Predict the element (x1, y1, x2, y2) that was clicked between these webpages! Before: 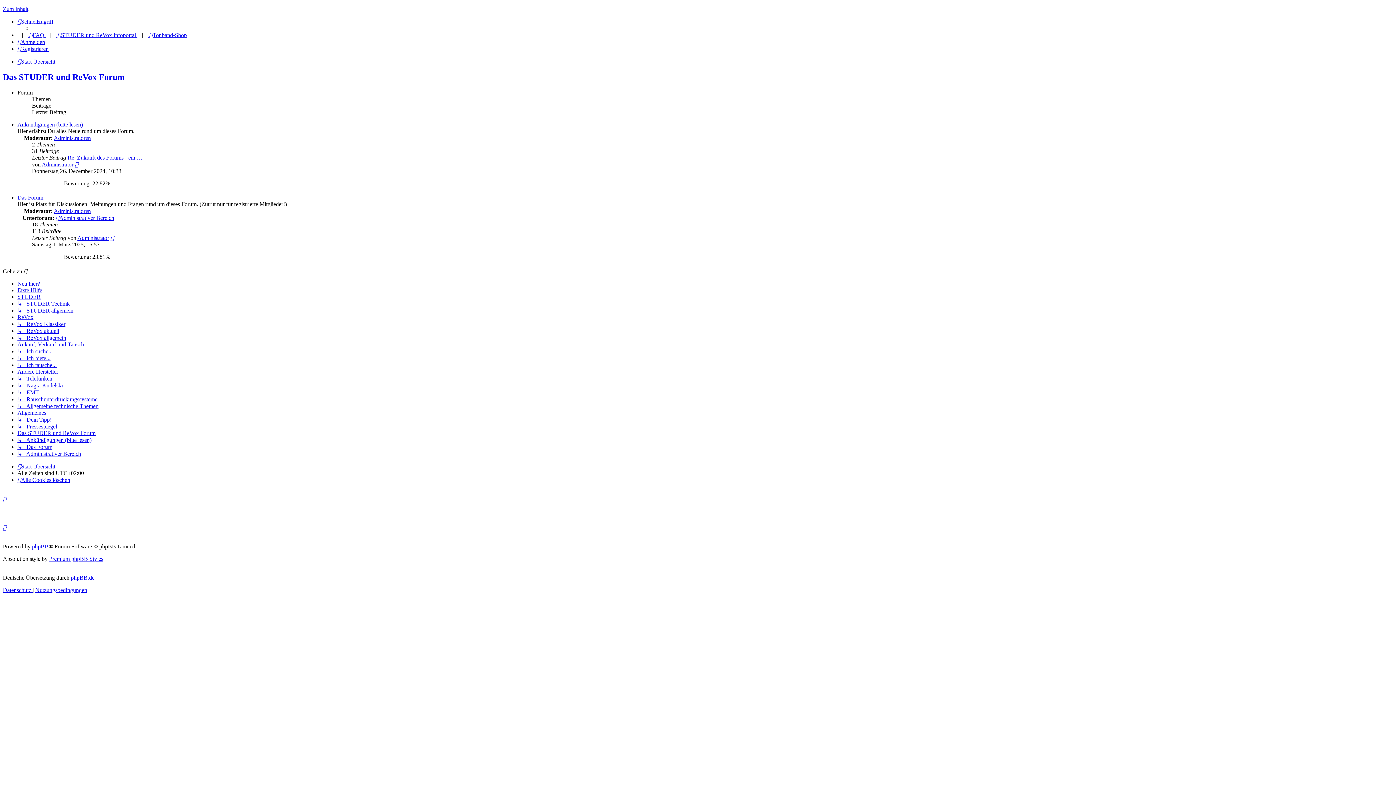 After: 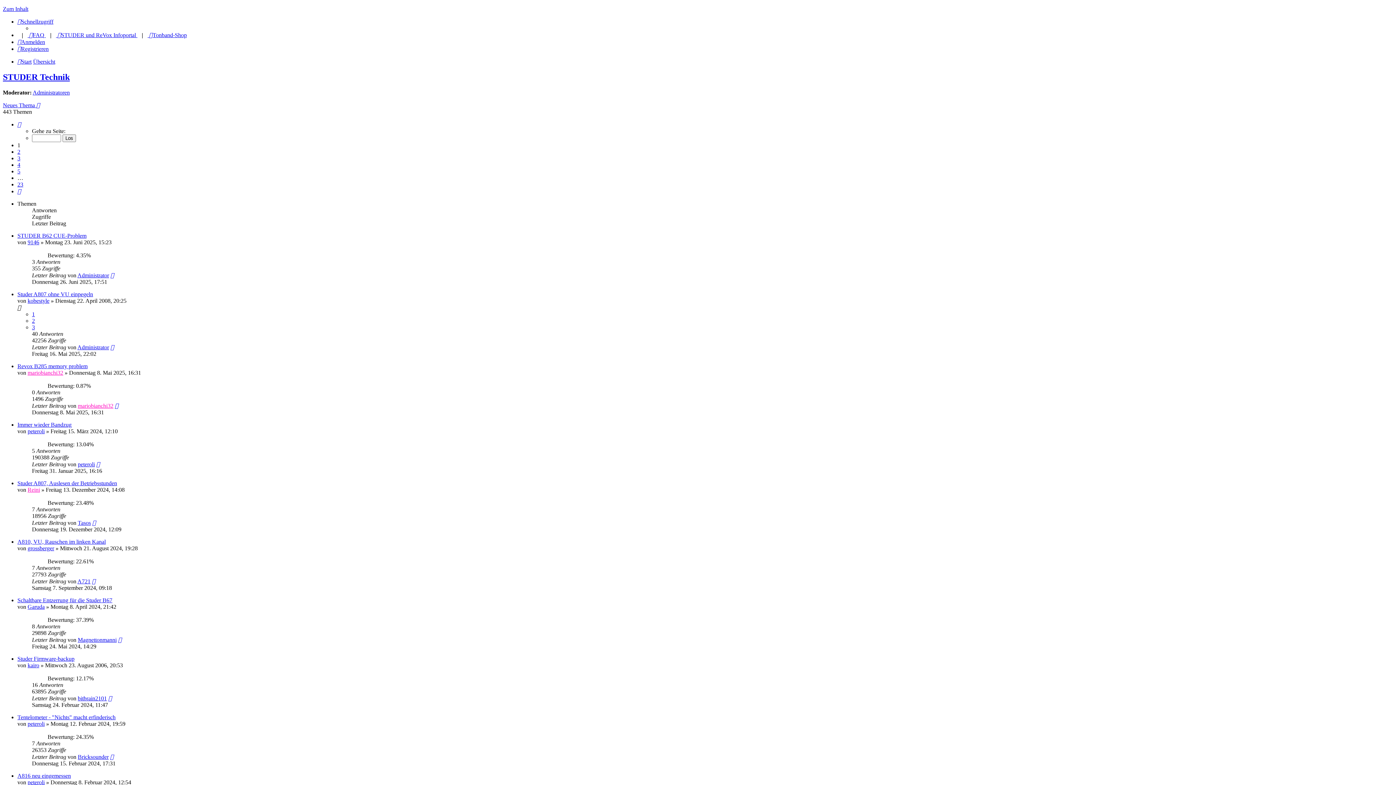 Action: bbox: (17, 300, 69, 306) label: ↳   STUDER Technik